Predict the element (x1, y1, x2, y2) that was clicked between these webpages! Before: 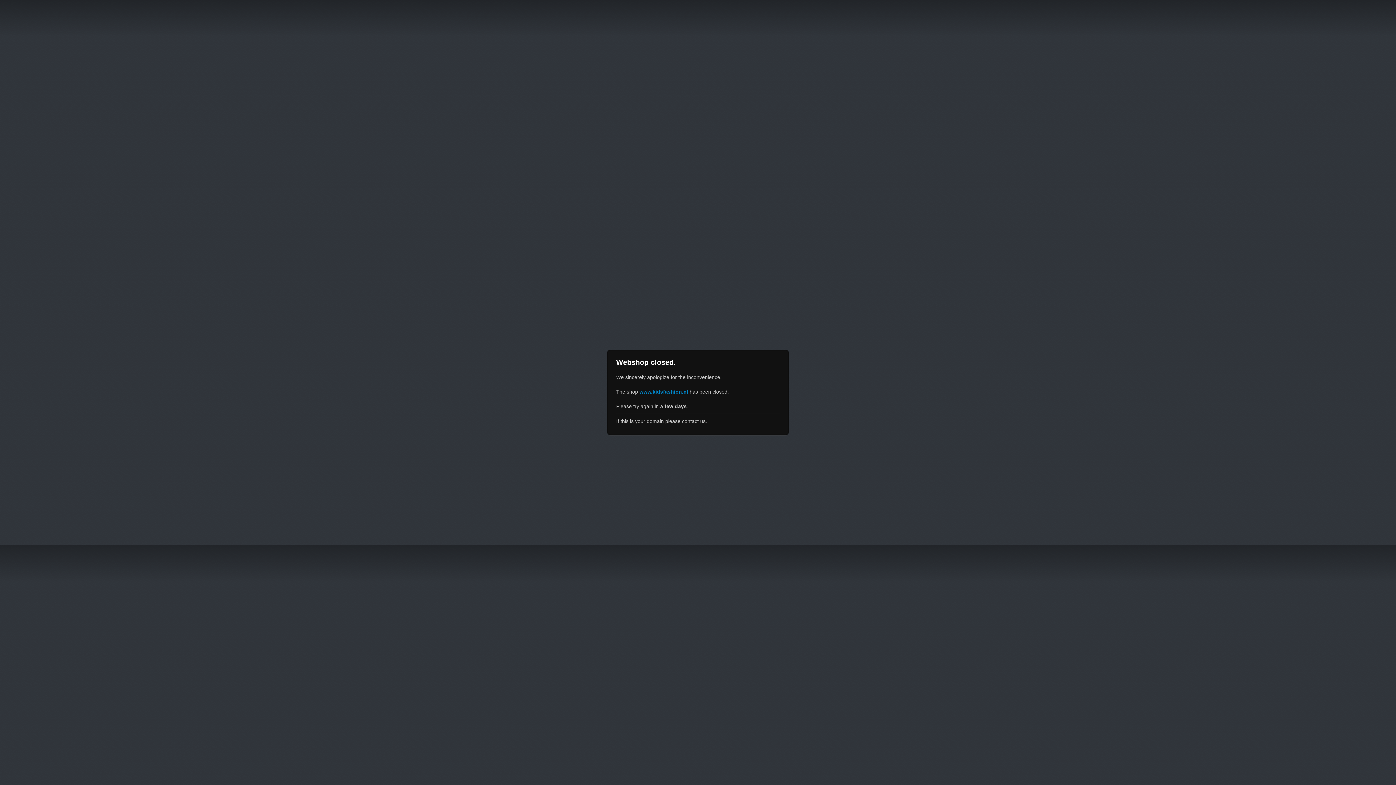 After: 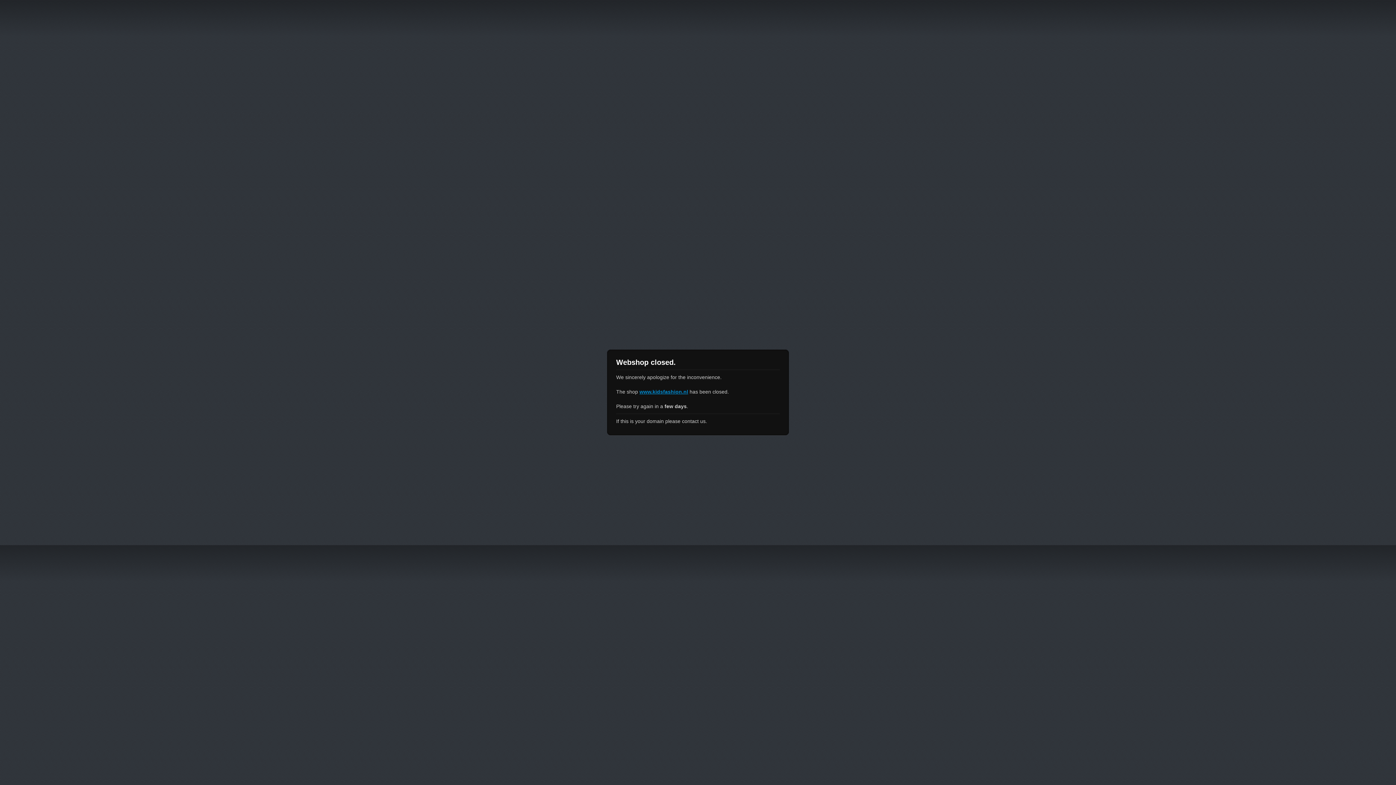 Action: bbox: (639, 389, 688, 394) label: www.kidsfashion.nl